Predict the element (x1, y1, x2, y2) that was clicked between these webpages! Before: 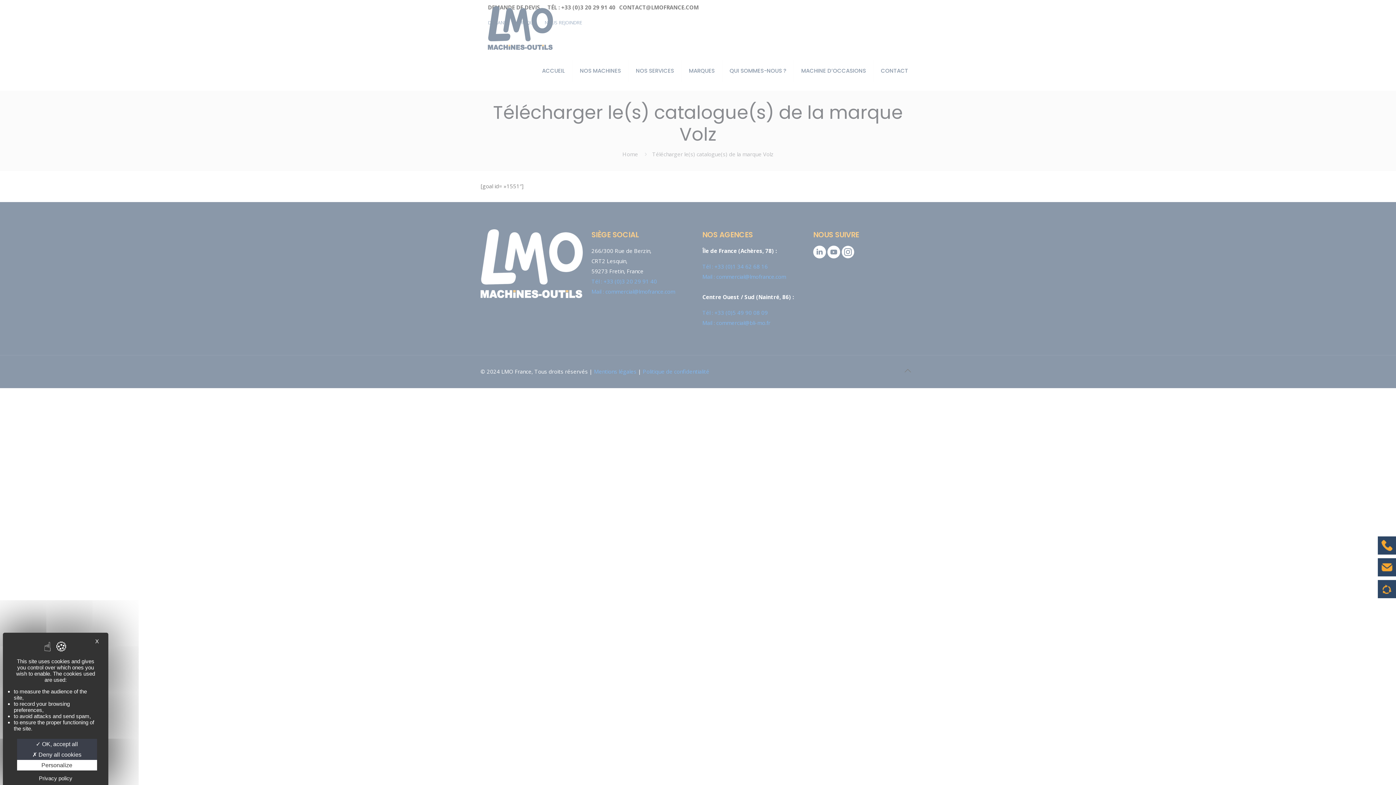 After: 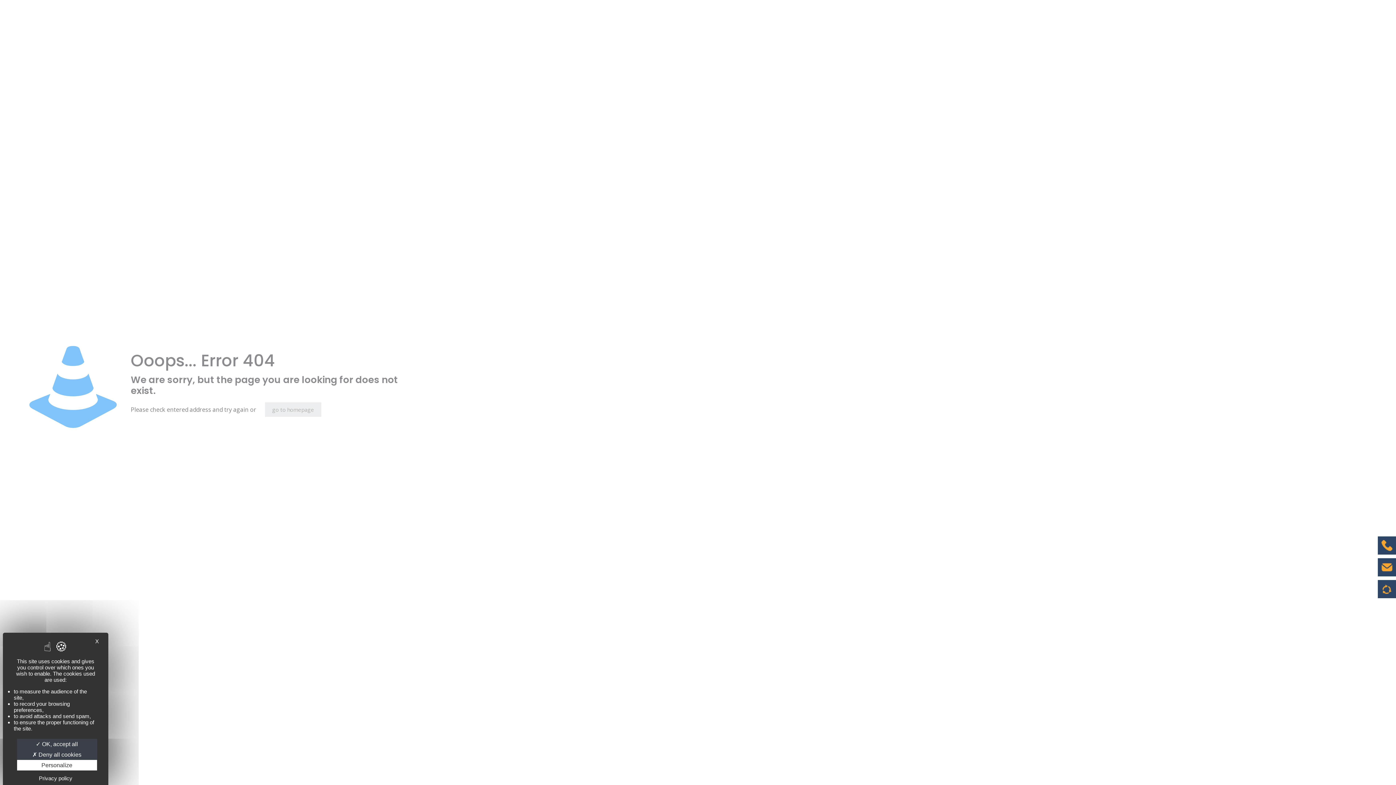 Action: label: Privacy policy bbox: (12, 772, 99, 785)